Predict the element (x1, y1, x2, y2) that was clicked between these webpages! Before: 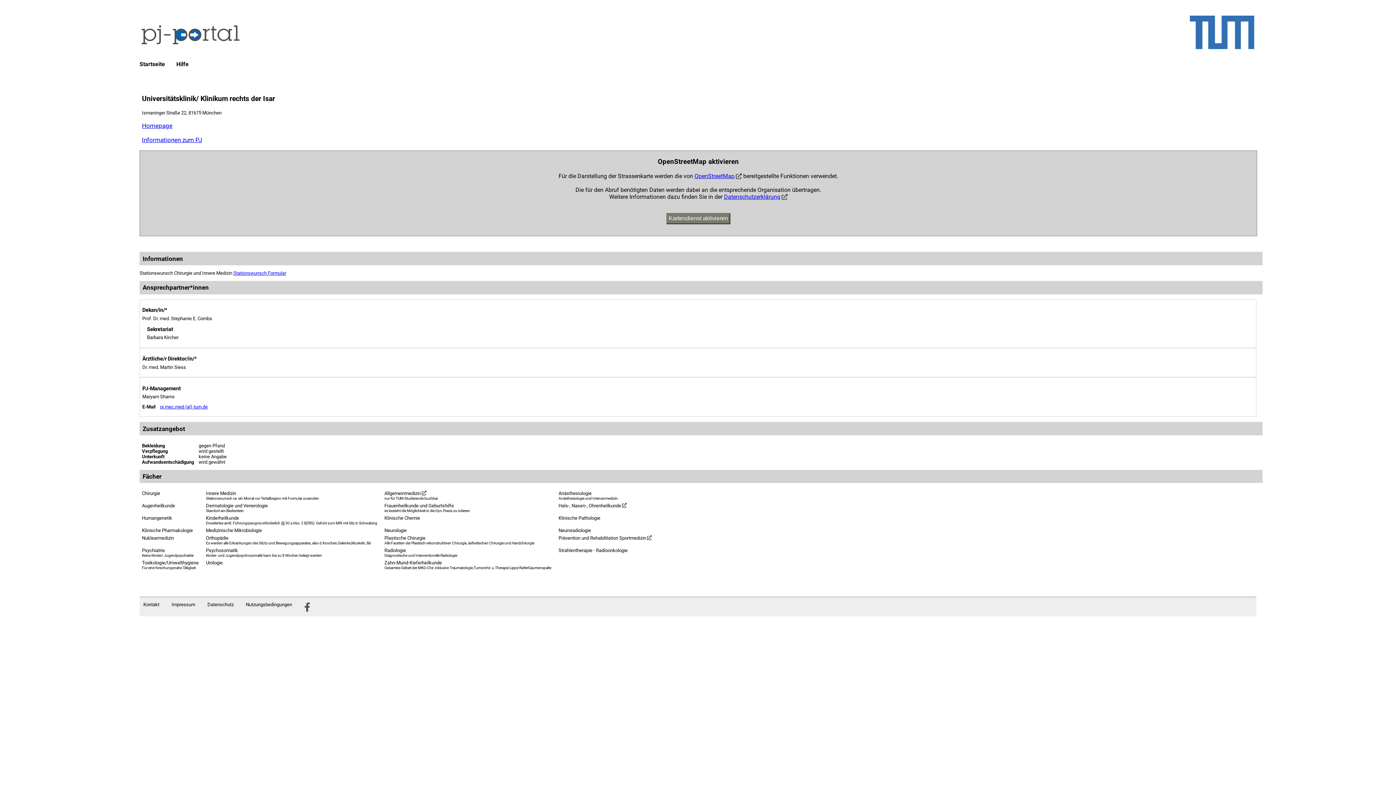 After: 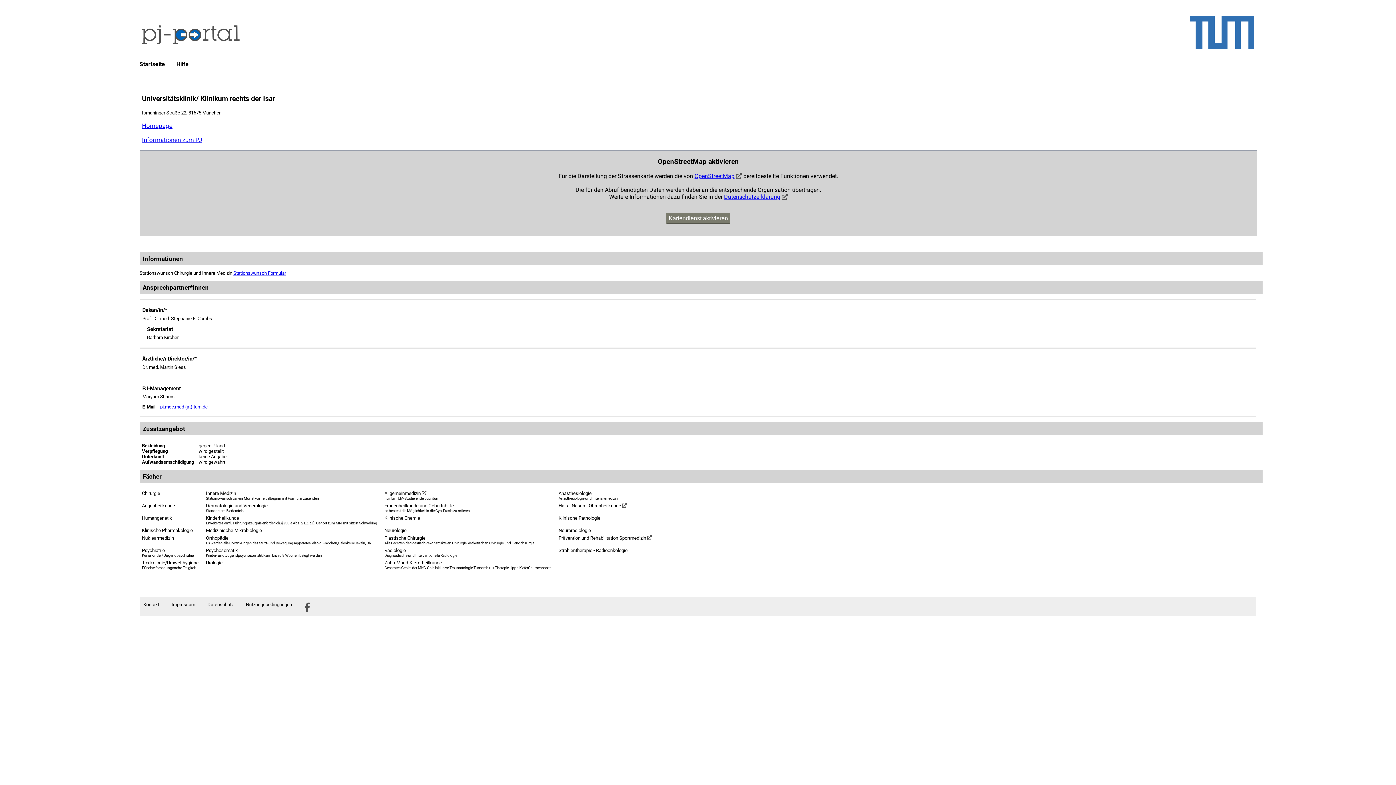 Action: bbox: (300, 597, 313, 616)